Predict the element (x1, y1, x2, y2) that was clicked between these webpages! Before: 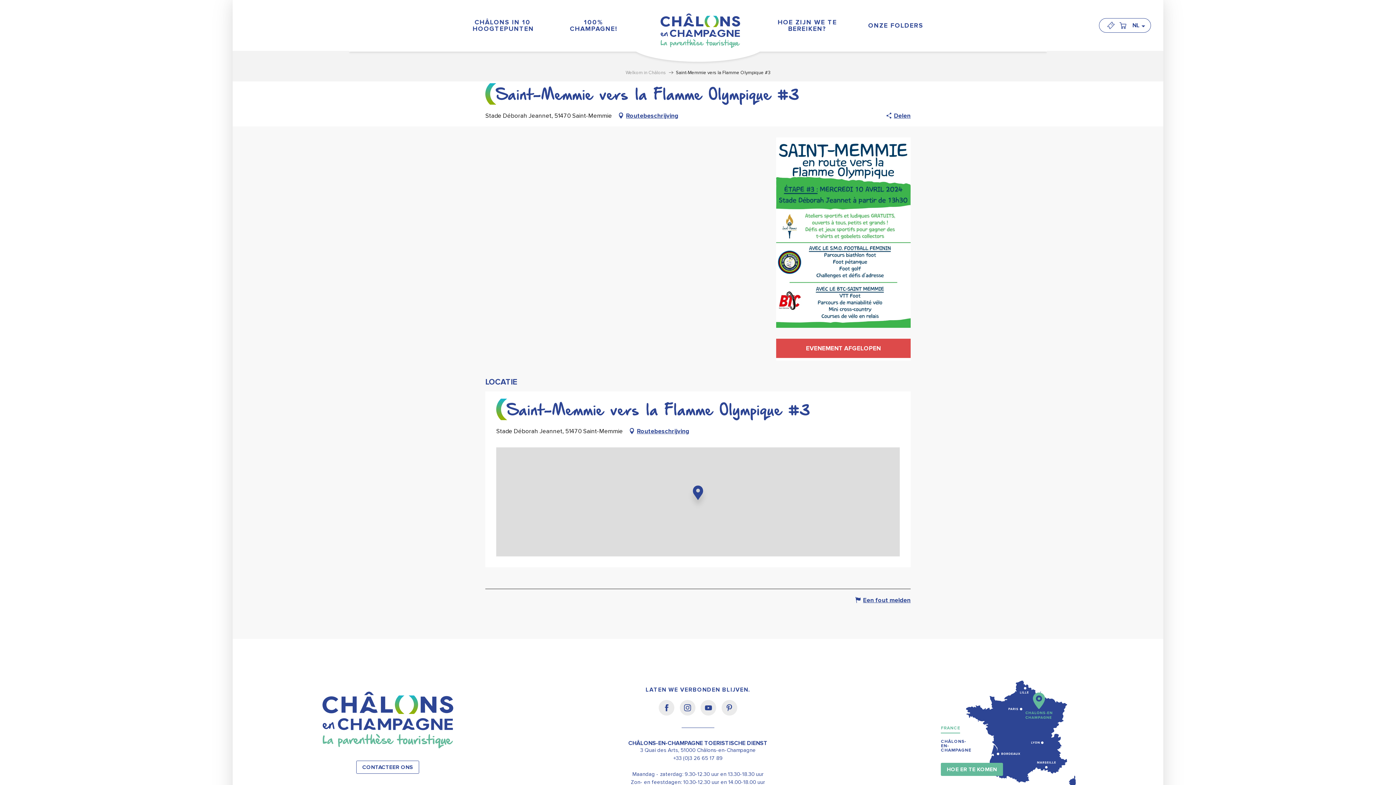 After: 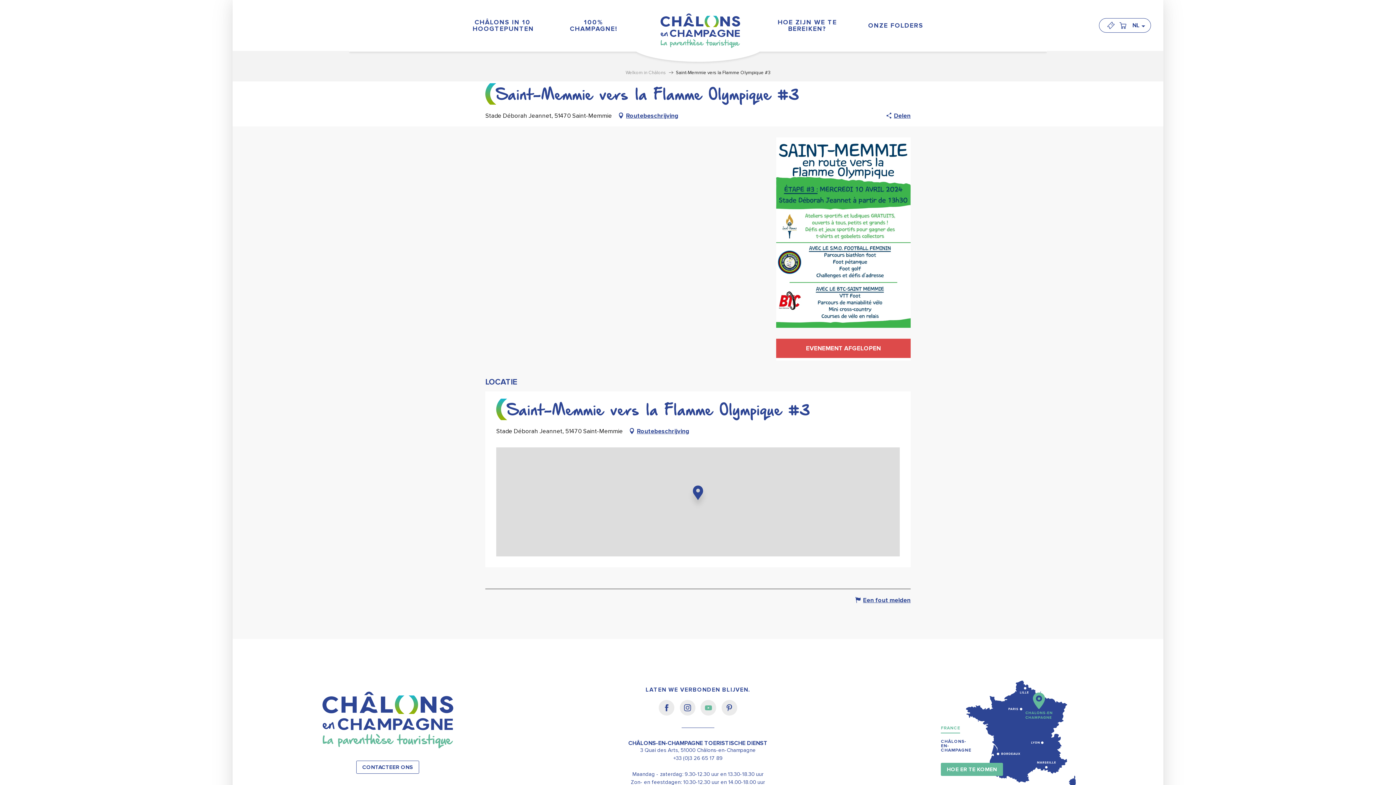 Action: bbox: (700, 703, 721, 722)